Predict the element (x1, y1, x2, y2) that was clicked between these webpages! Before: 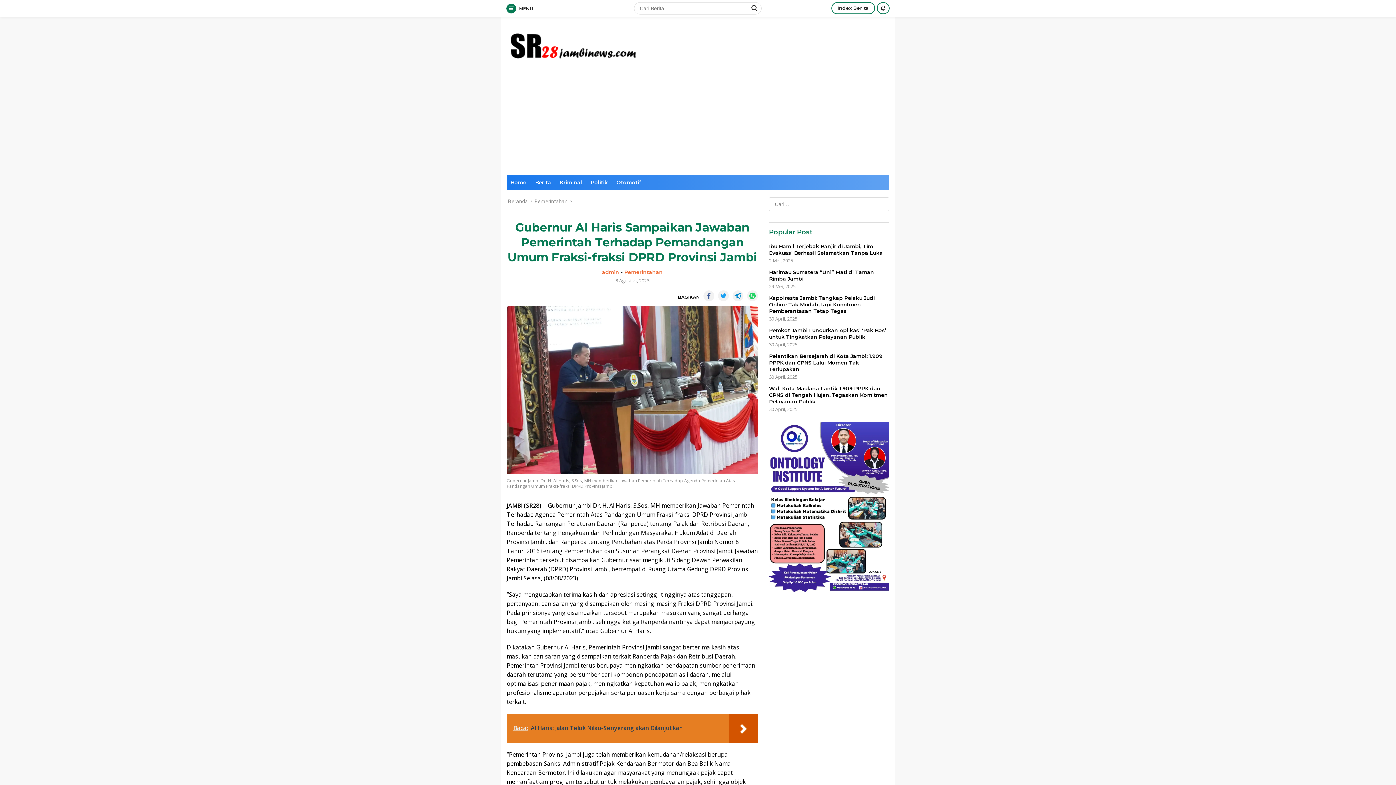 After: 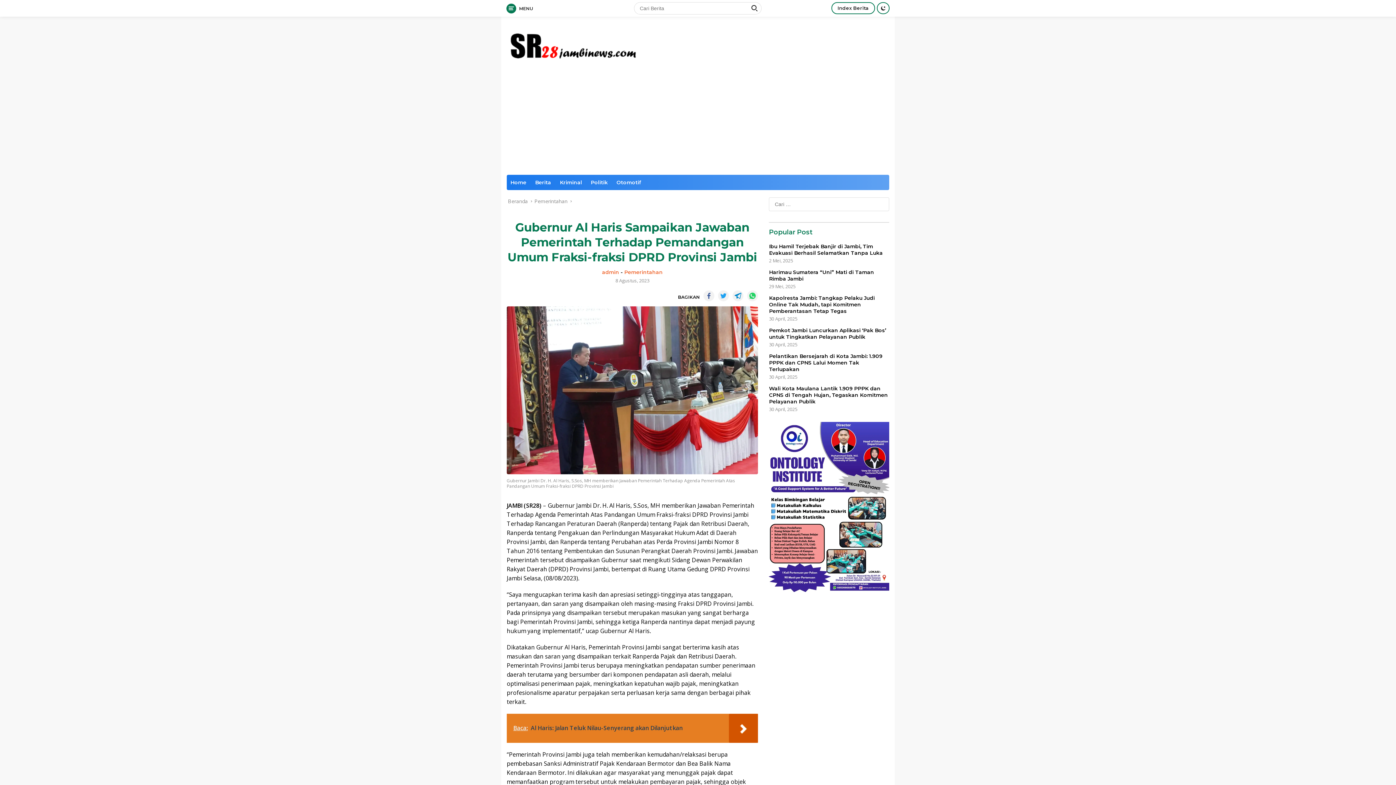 Action: bbox: (703, 290, 714, 301)